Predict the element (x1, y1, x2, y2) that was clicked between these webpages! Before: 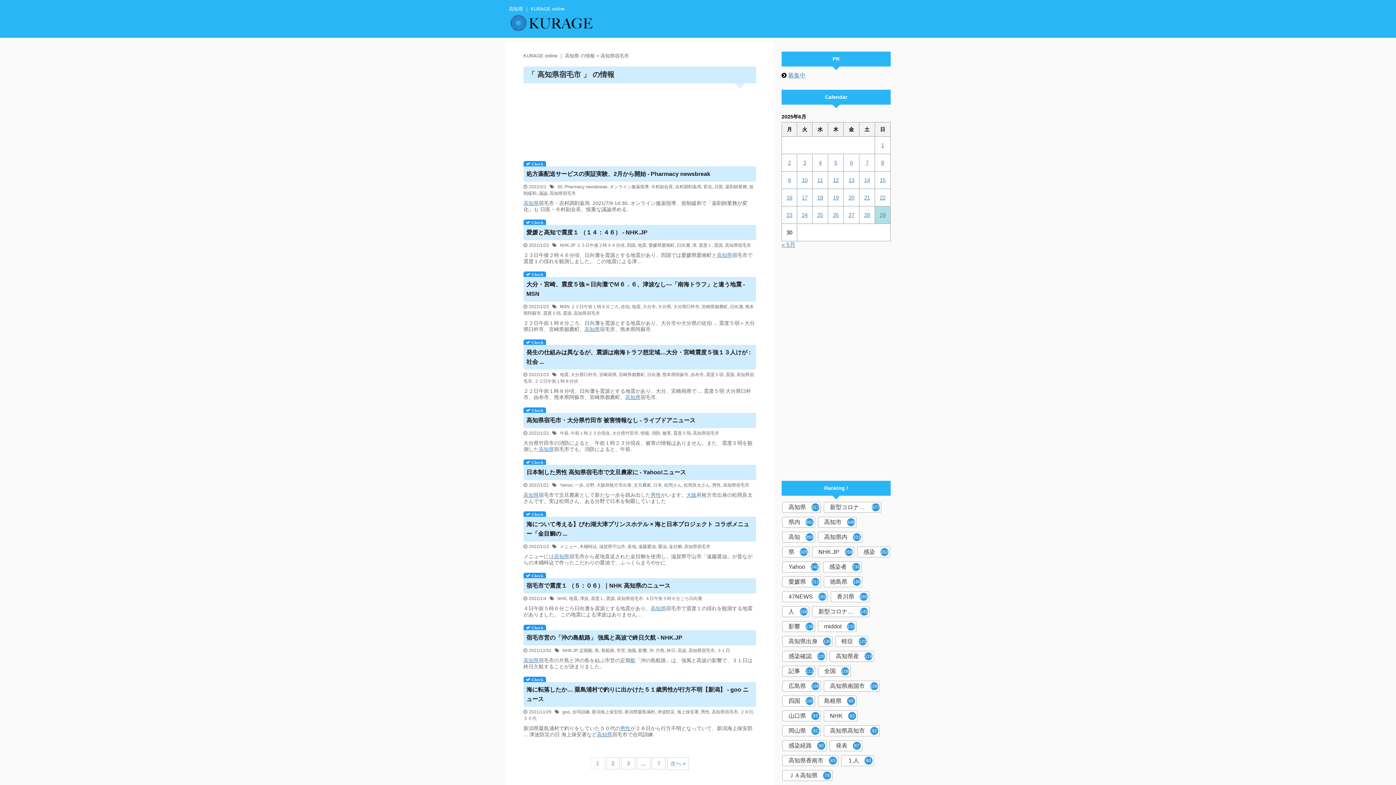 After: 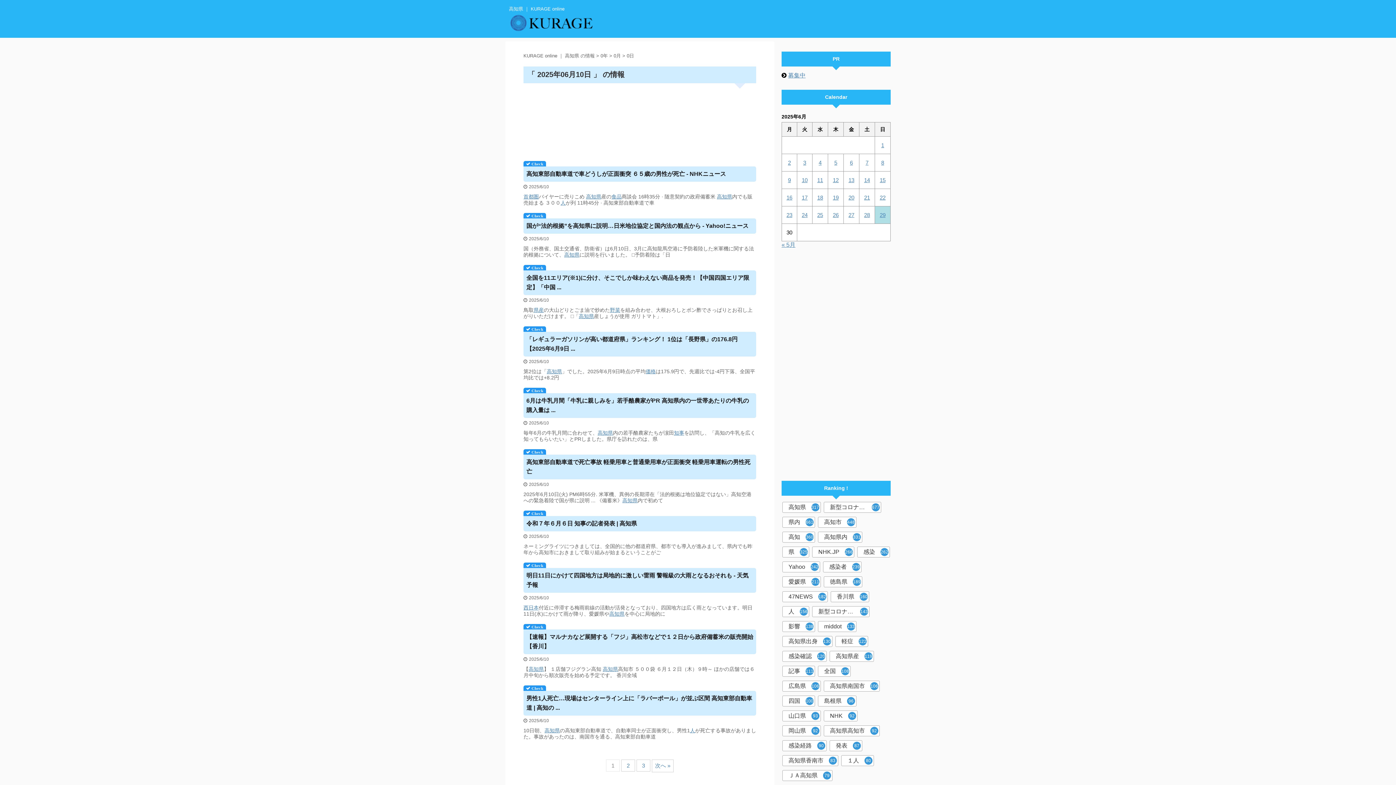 Action: bbox: (802, 177, 807, 183) label: 2025年6月10日 に投稿を公開